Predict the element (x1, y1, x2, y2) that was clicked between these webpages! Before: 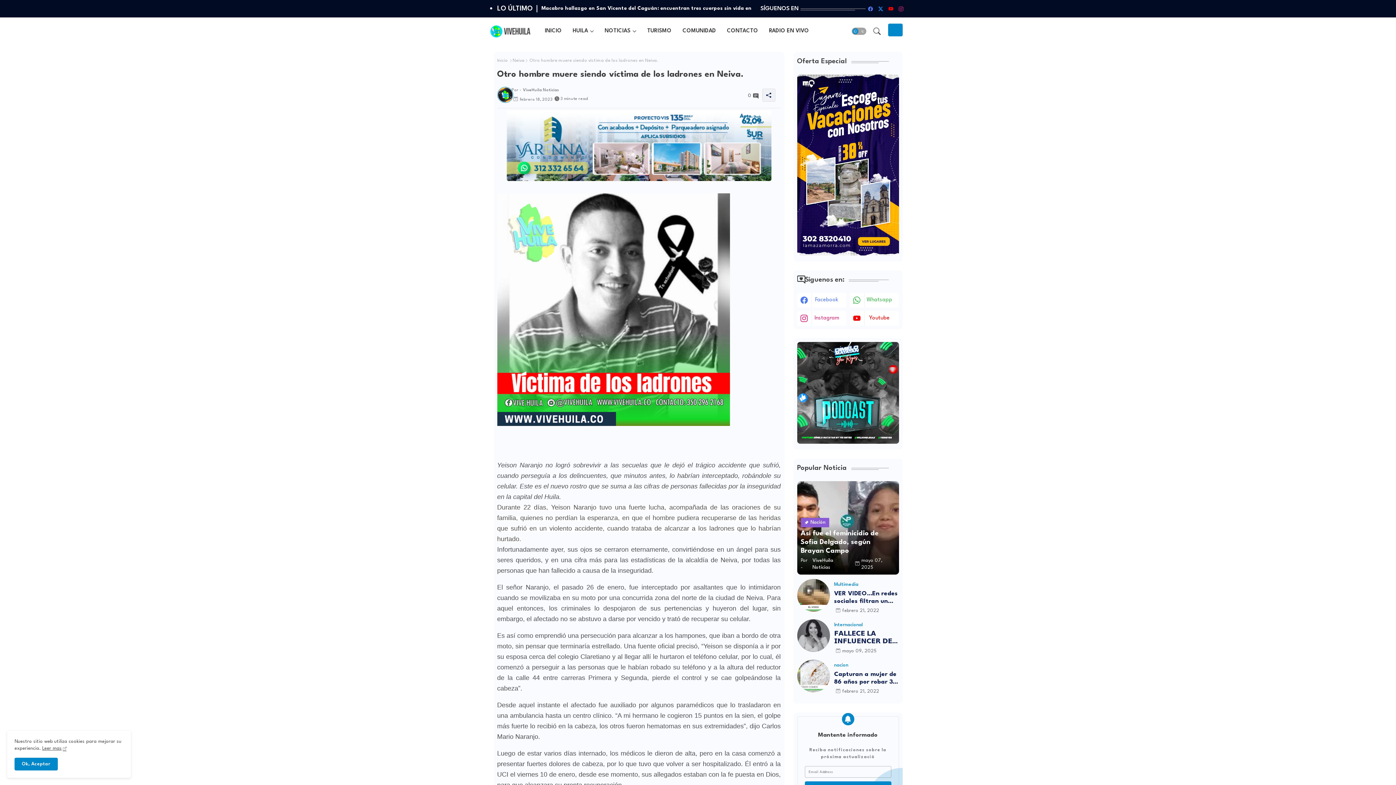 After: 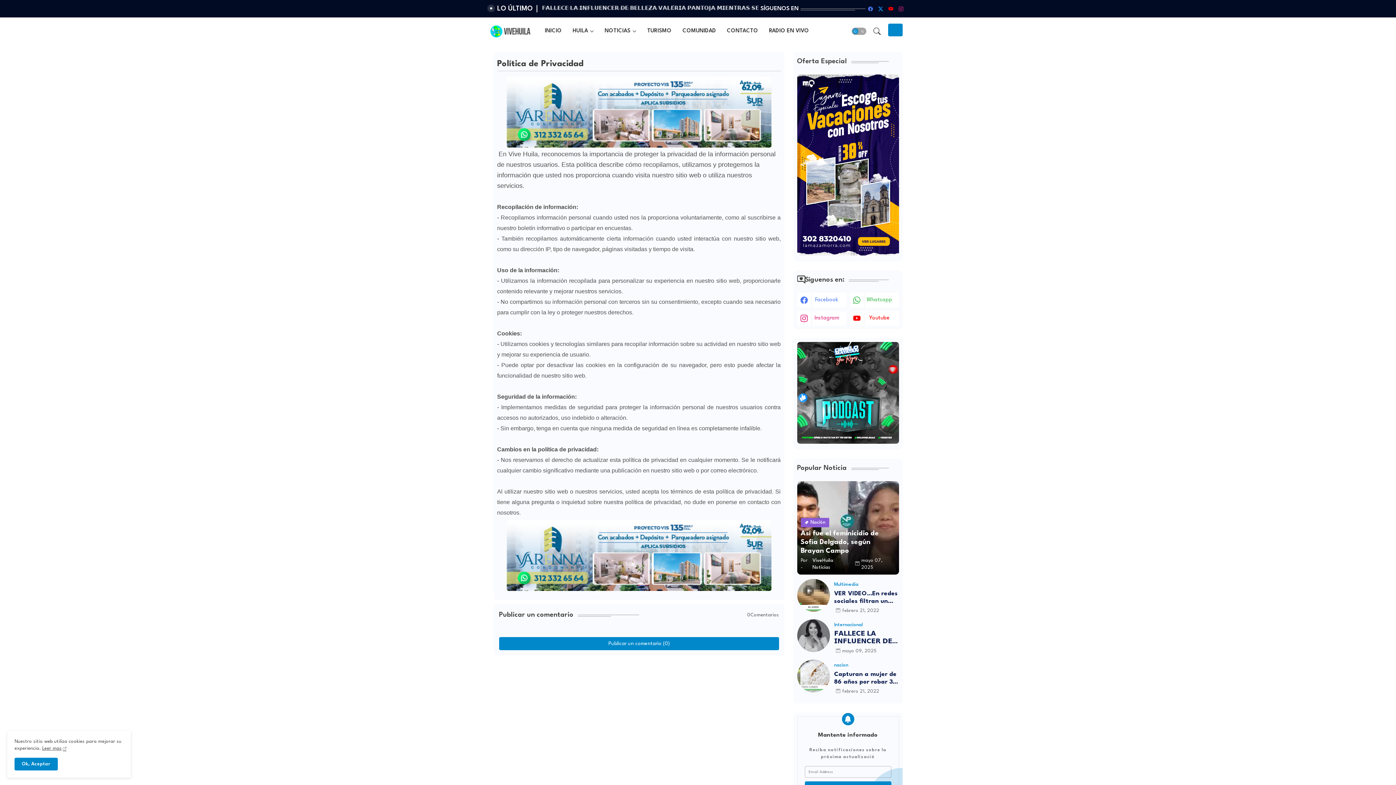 Action: bbox: (42, 746, 66, 751) label: Leer mas